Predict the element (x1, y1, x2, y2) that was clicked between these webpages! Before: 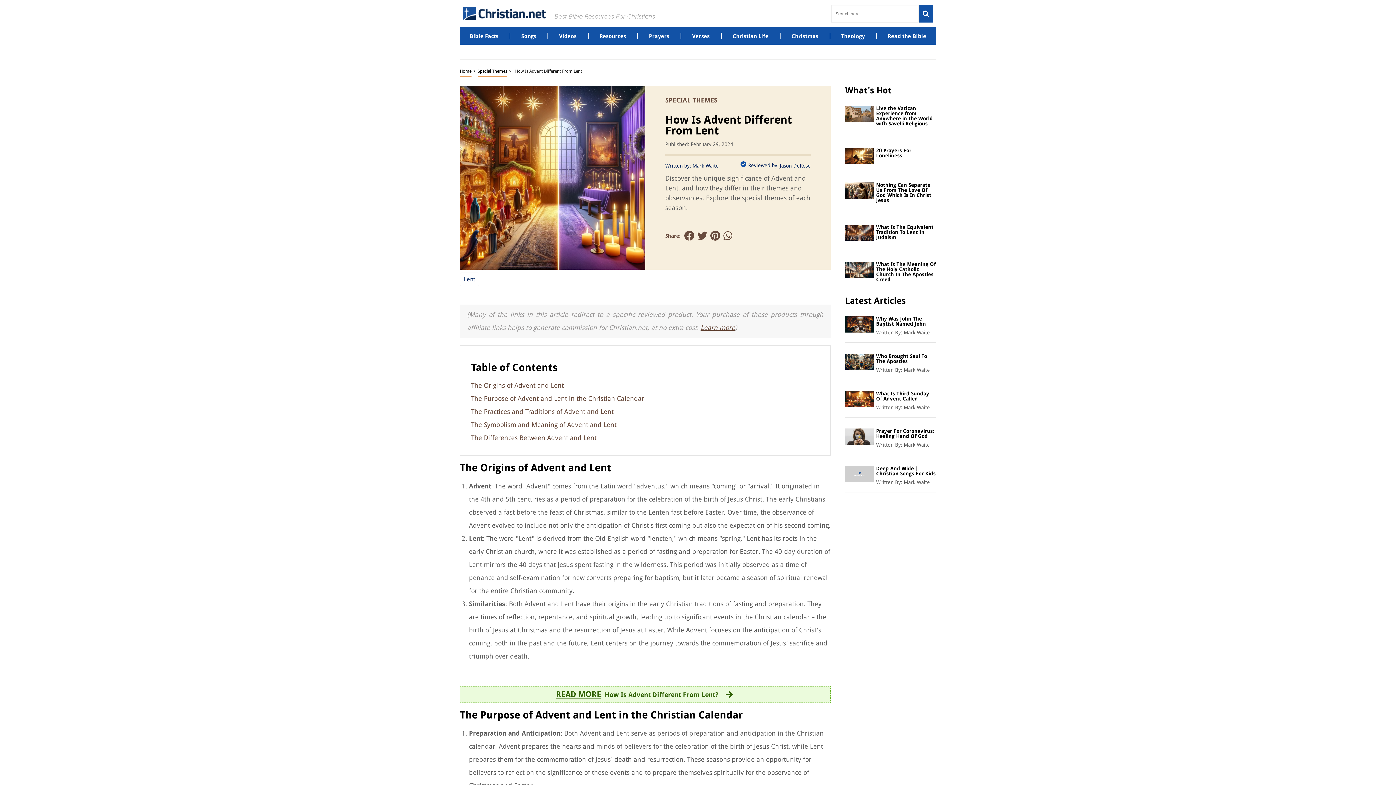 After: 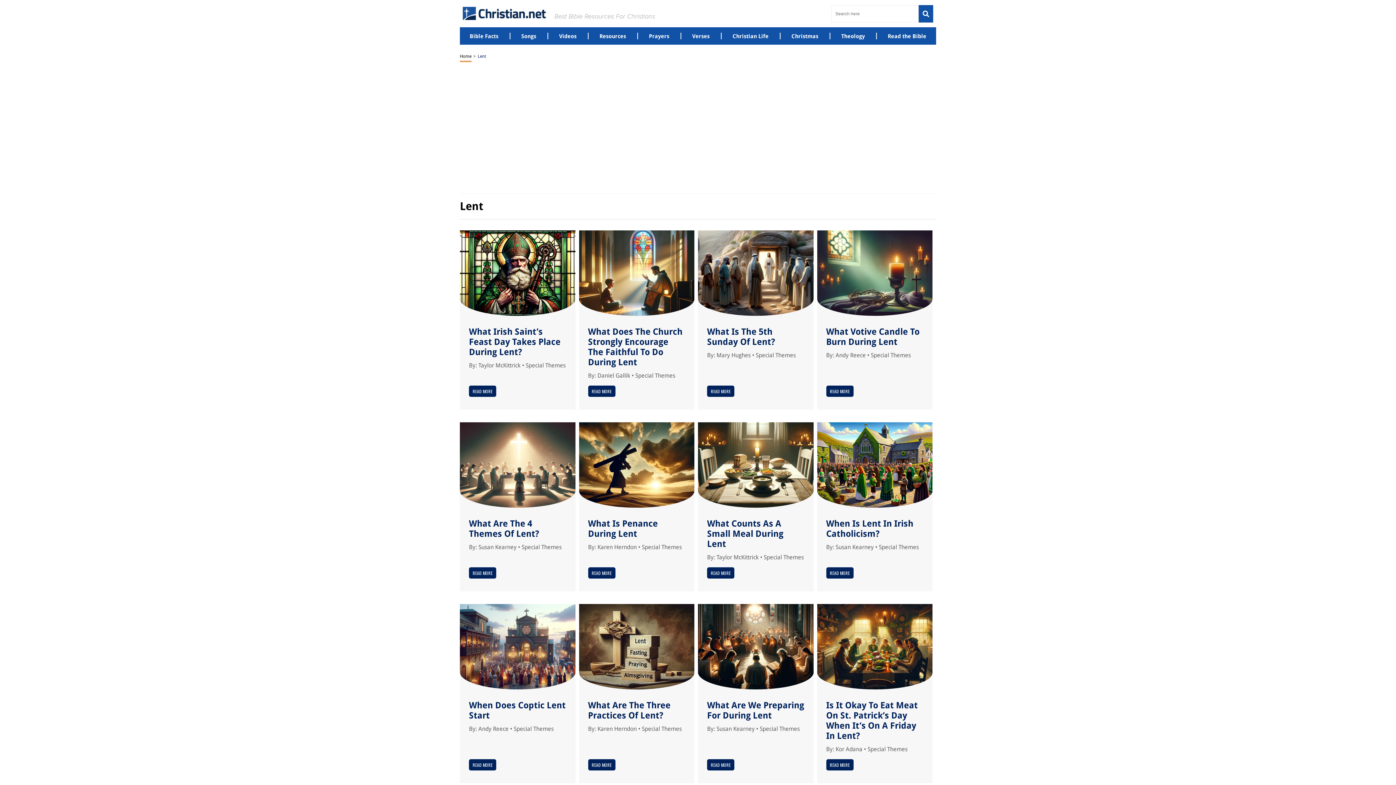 Action: bbox: (464, 276, 475, 282) label: Lent